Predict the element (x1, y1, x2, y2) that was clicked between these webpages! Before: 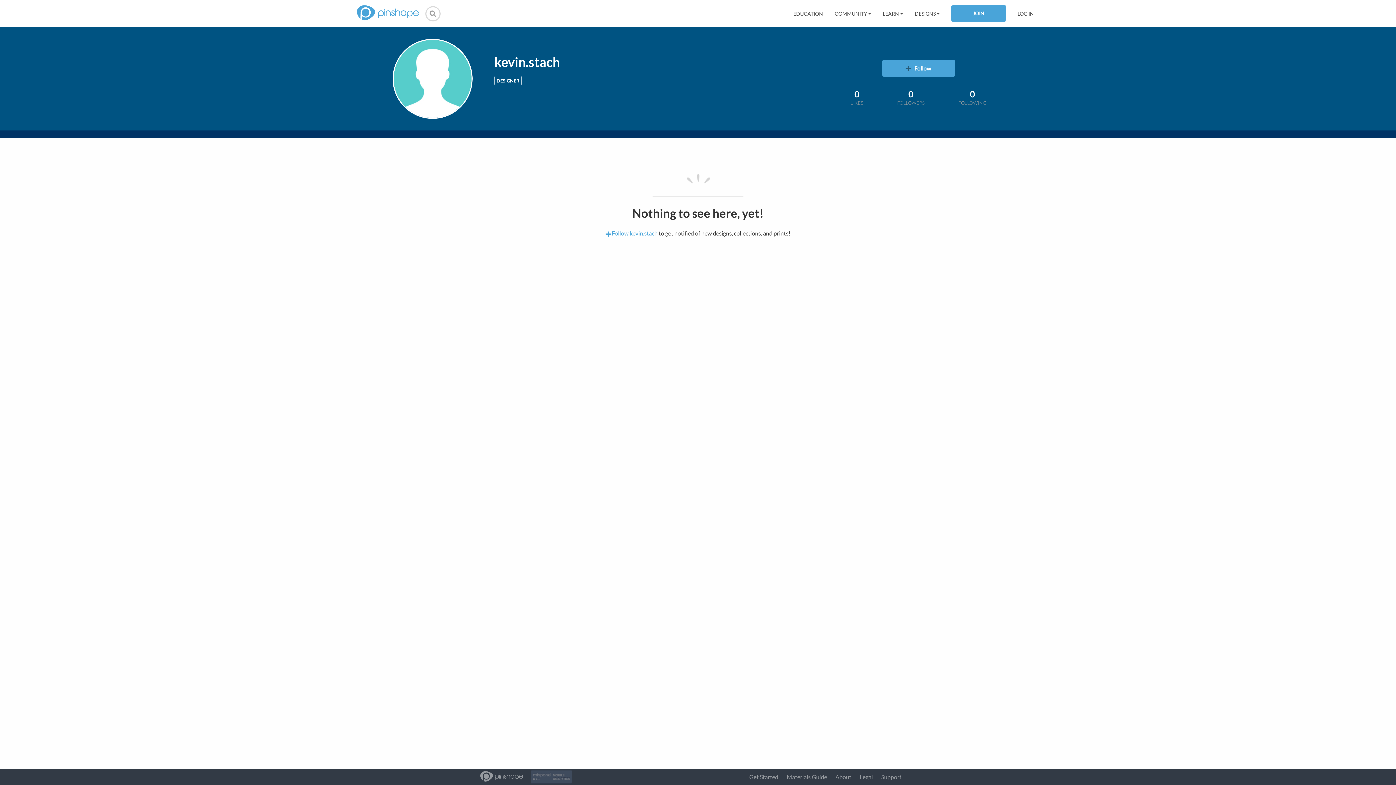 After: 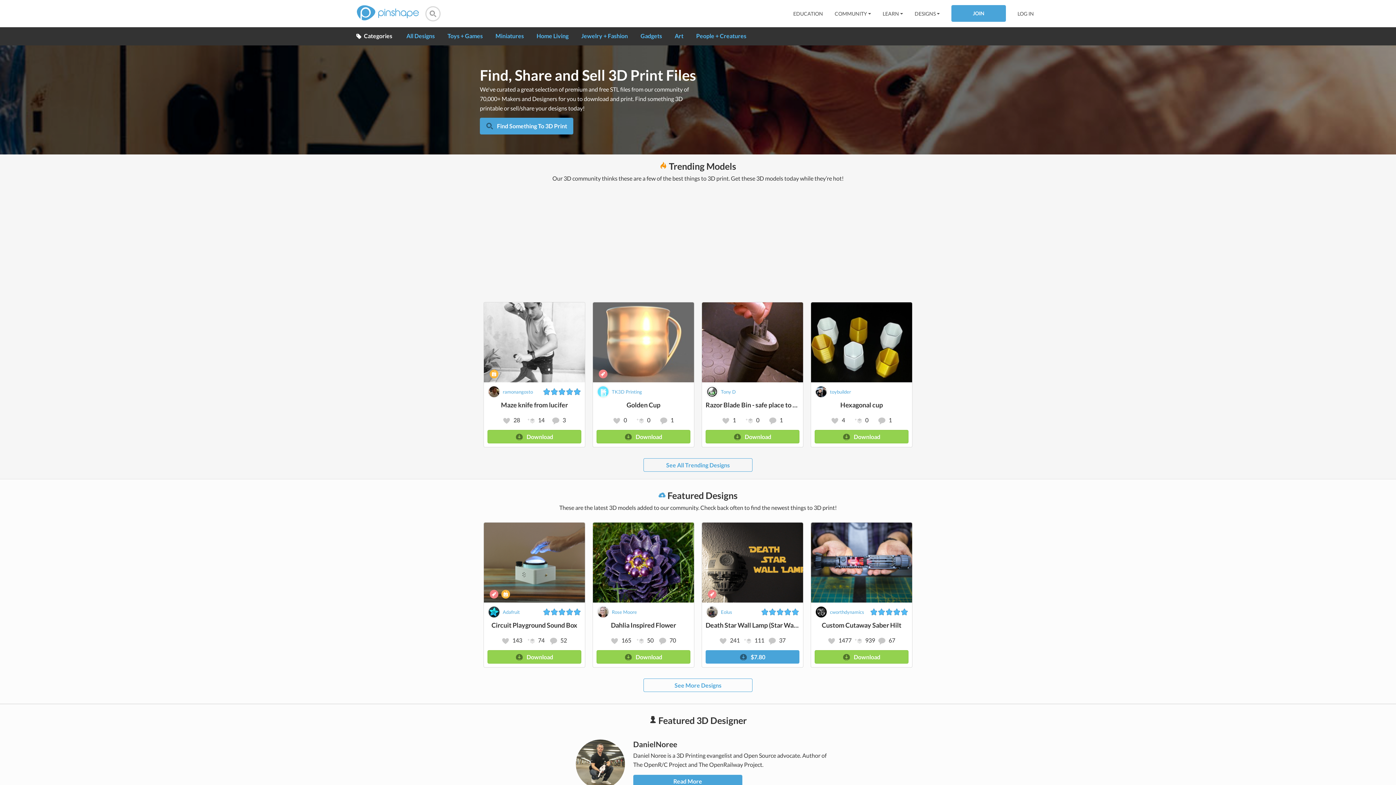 Action: bbox: (480, 774, 523, 780)